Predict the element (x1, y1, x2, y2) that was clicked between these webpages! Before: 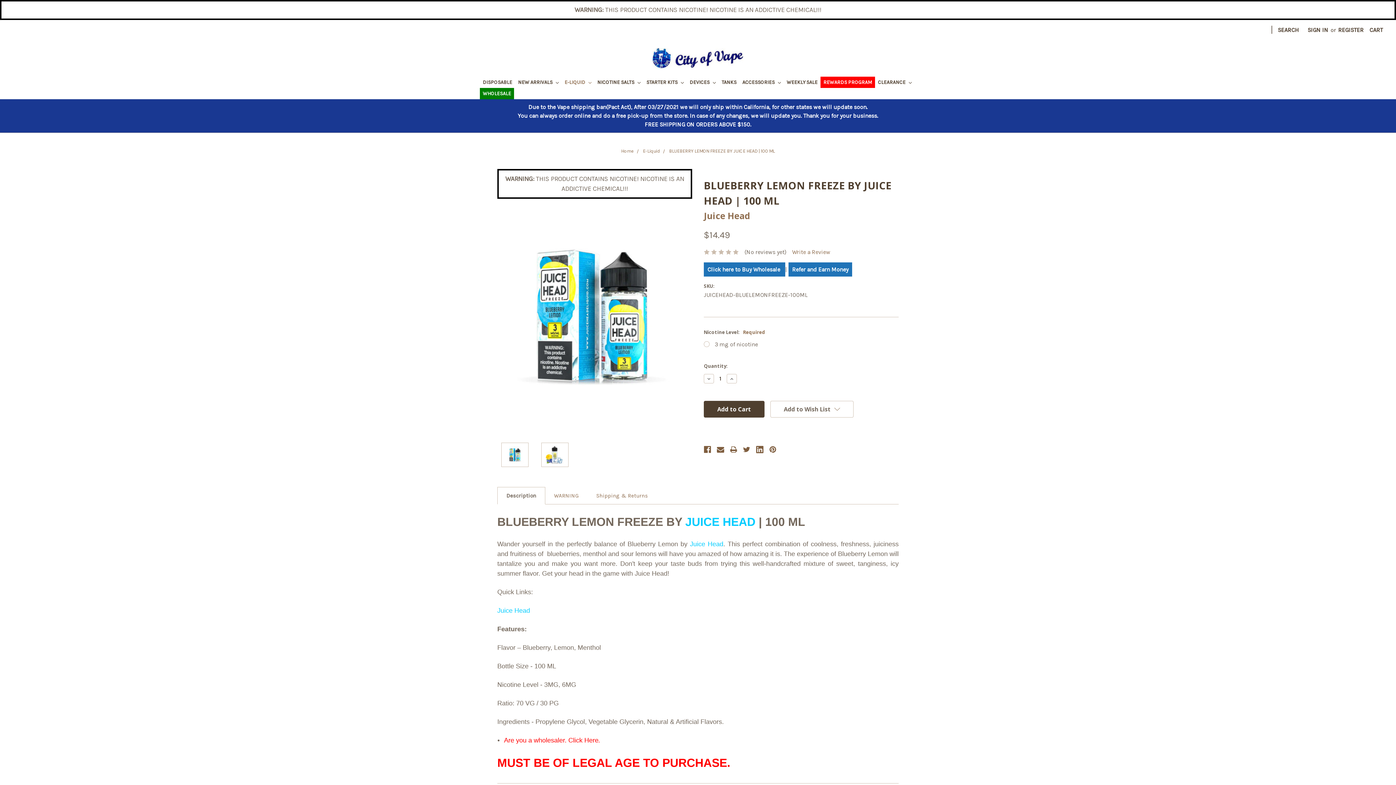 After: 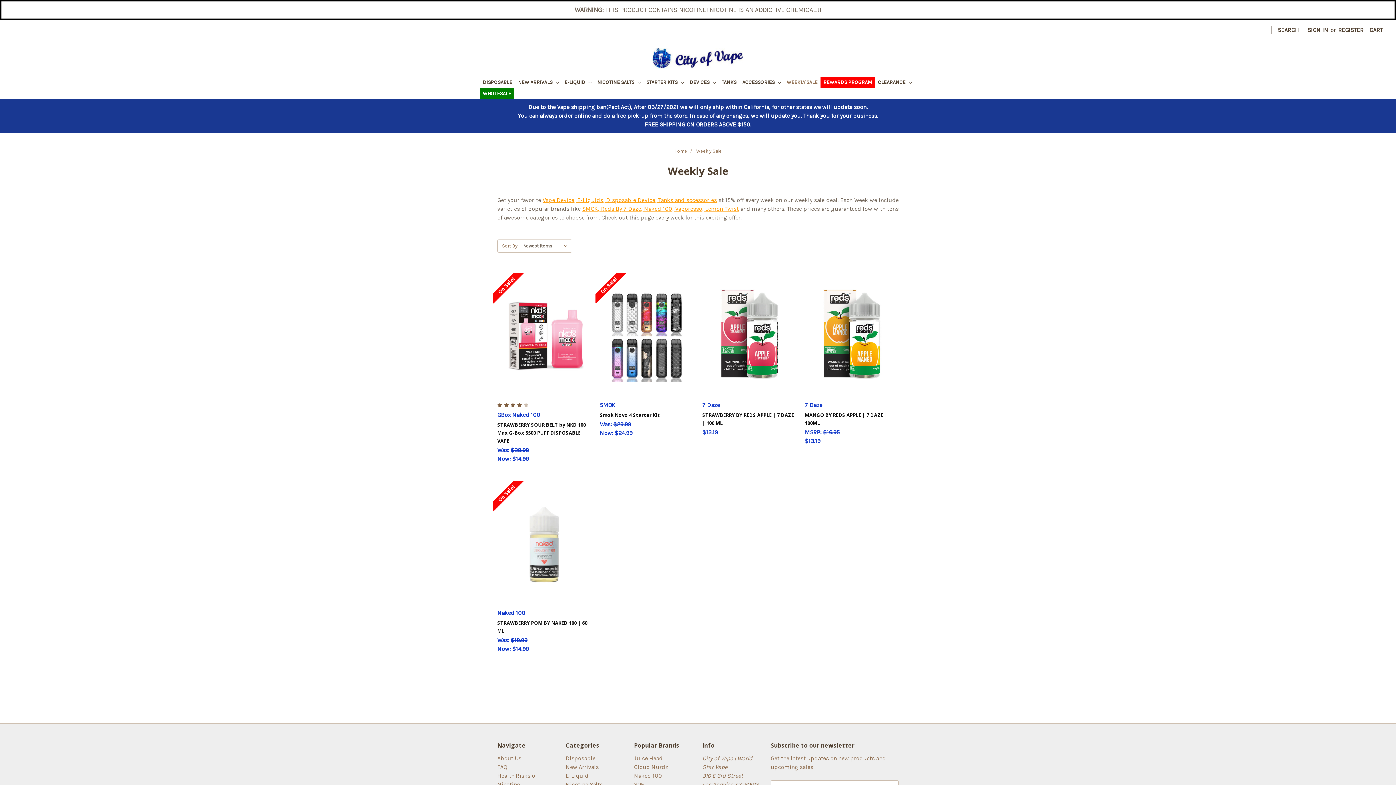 Action: bbox: (784, 76, 820, 88) label: WEEKLY SALE